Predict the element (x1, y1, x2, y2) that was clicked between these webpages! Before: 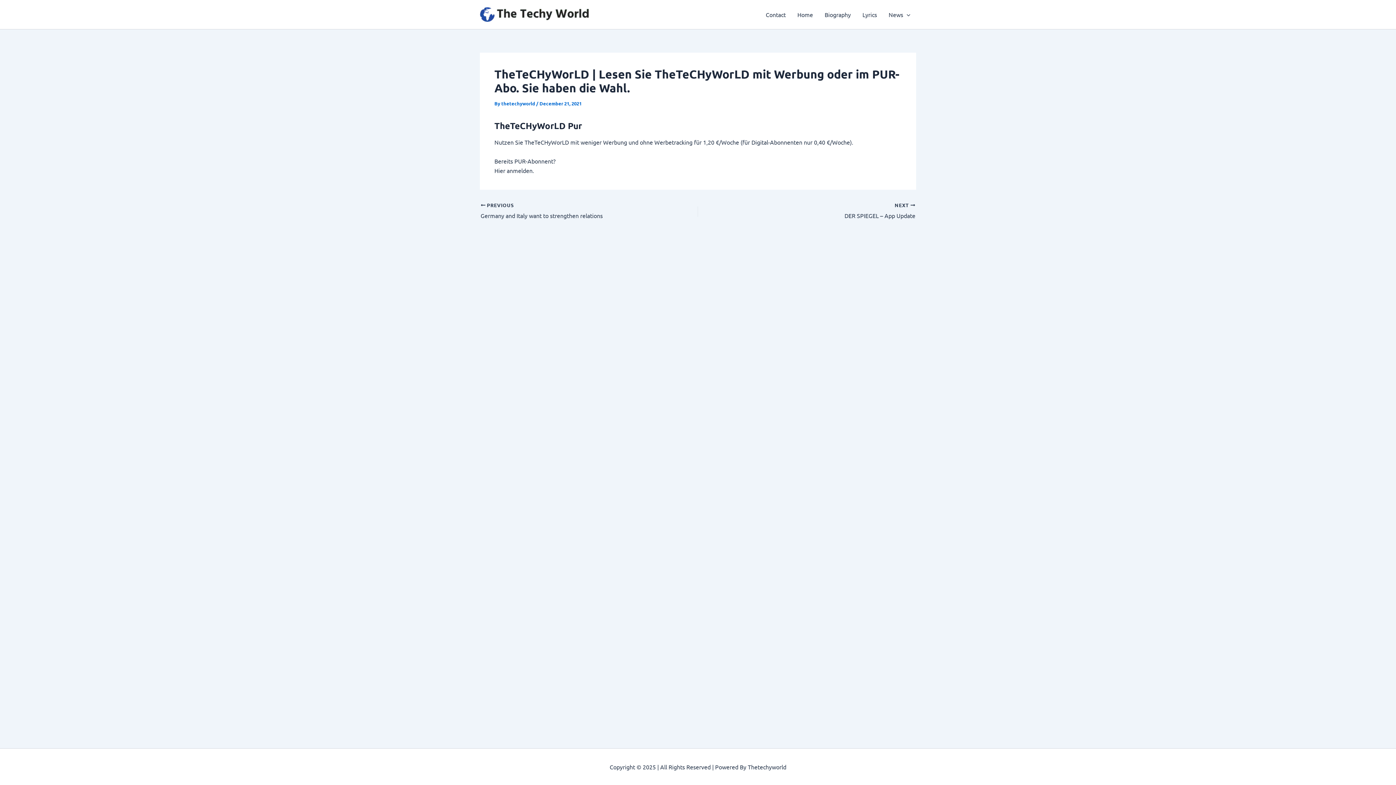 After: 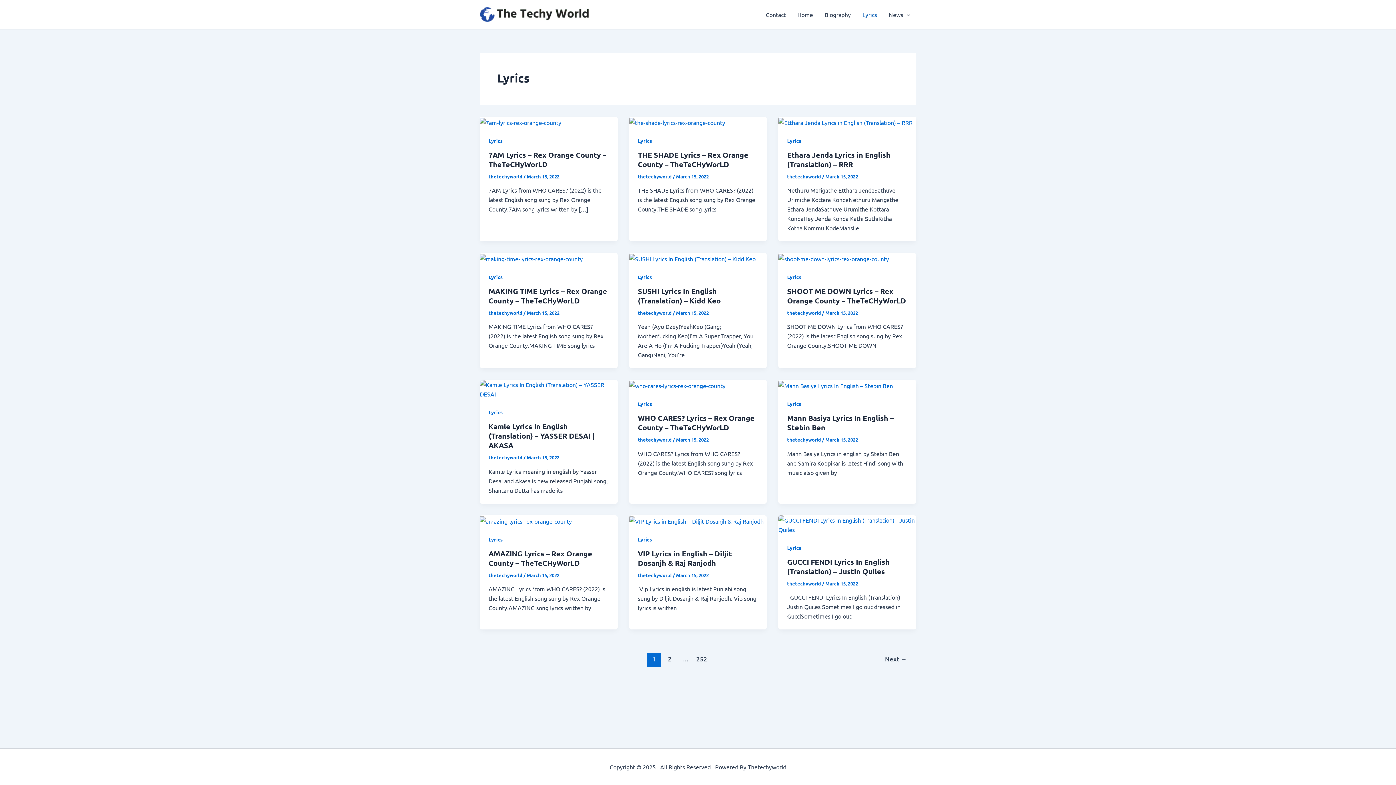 Action: label: Lyrics bbox: (856, 0, 883, 29)